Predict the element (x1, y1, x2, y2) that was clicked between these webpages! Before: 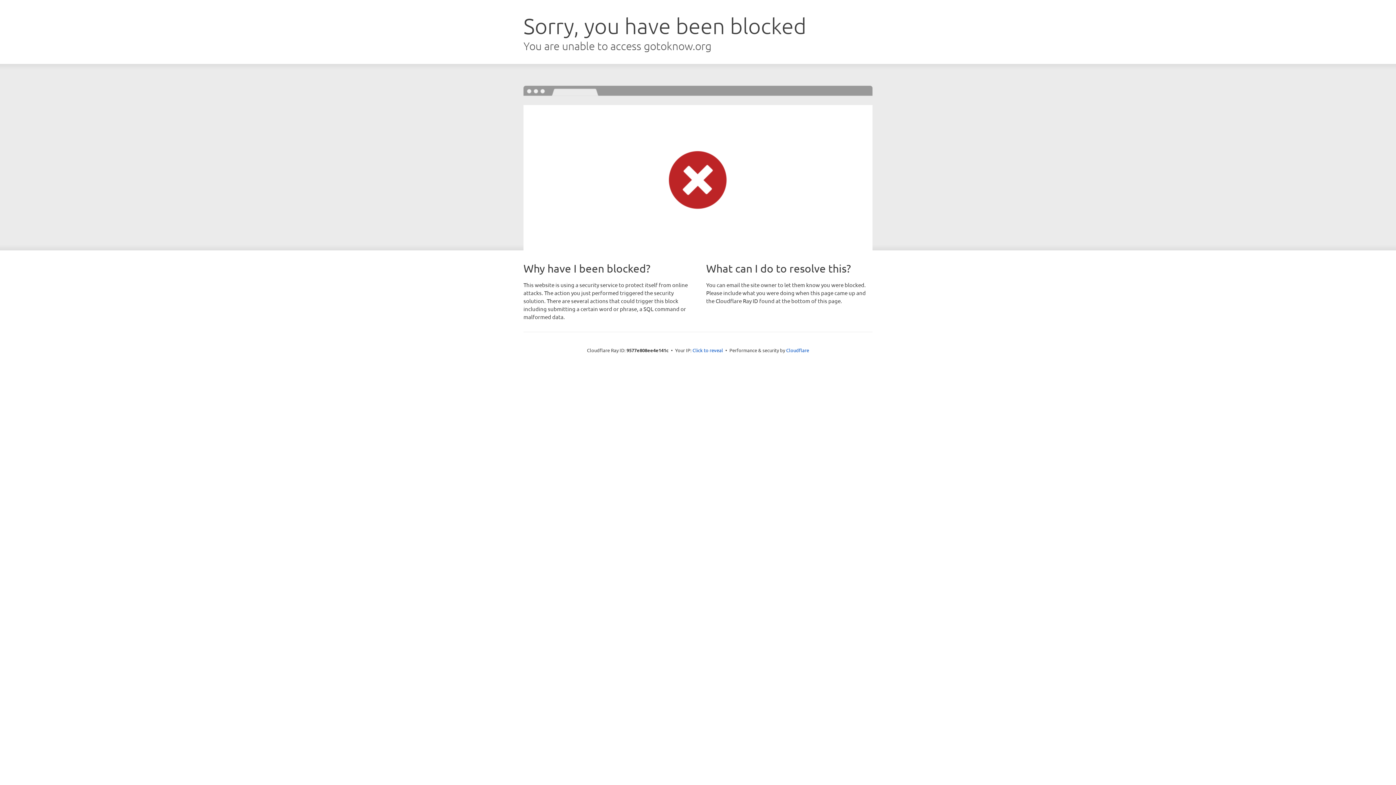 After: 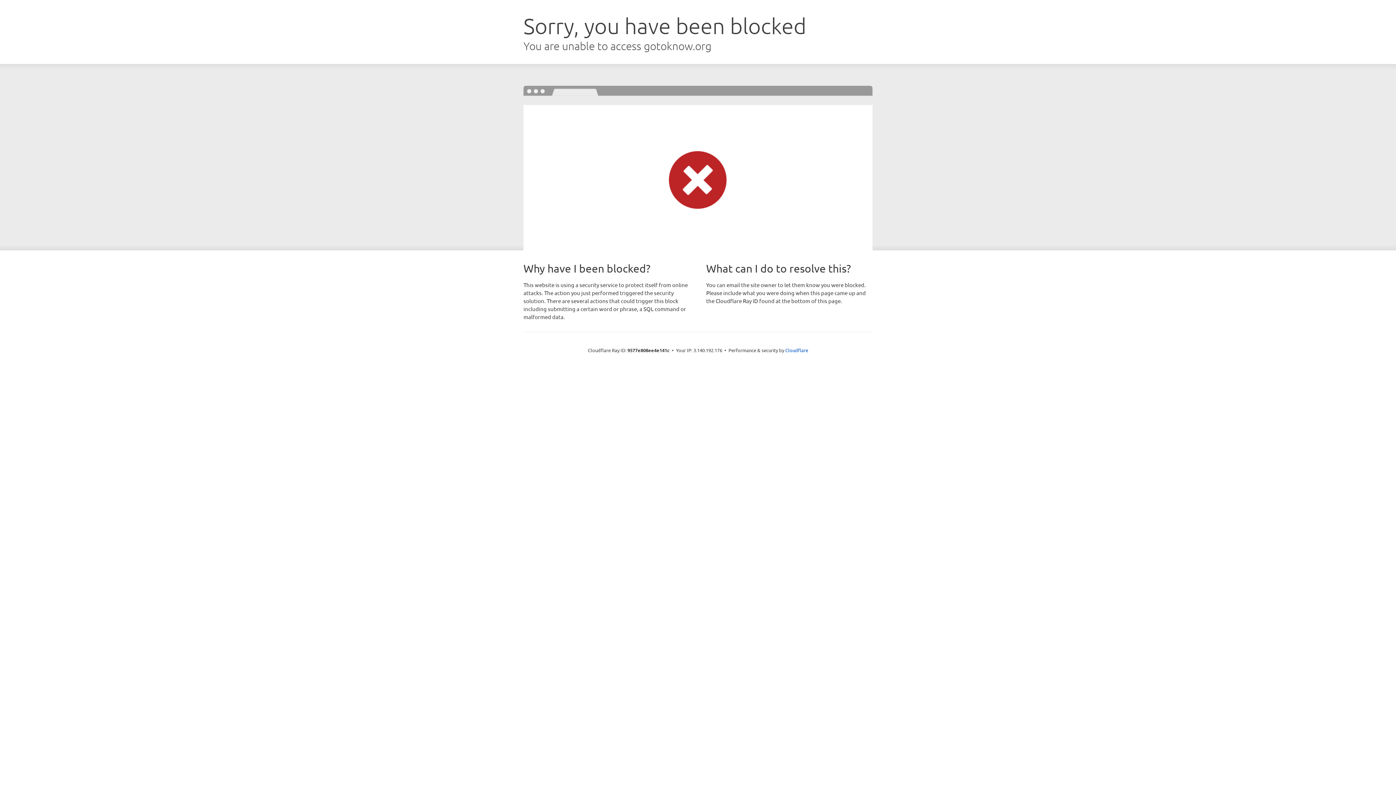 Action: bbox: (692, 346, 723, 353) label: Click to reveal